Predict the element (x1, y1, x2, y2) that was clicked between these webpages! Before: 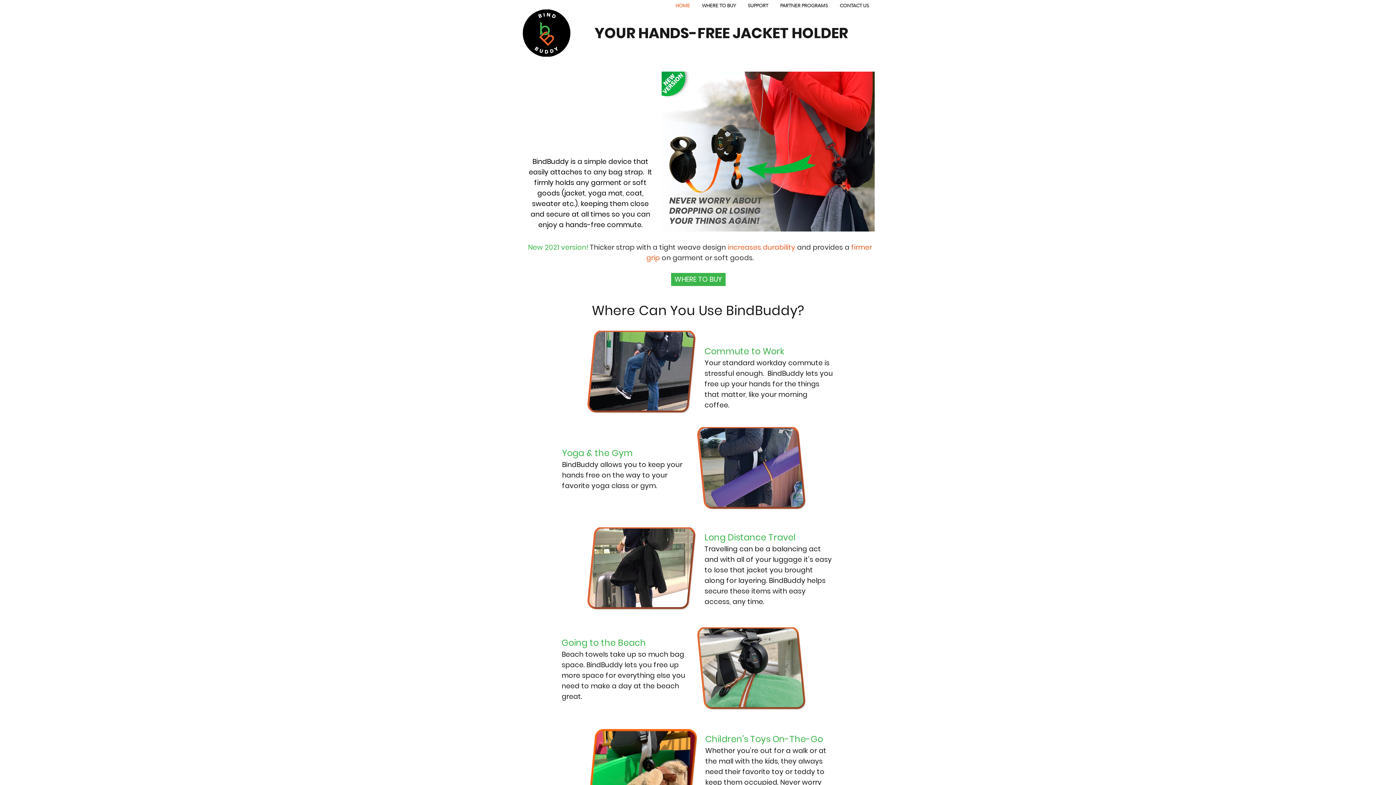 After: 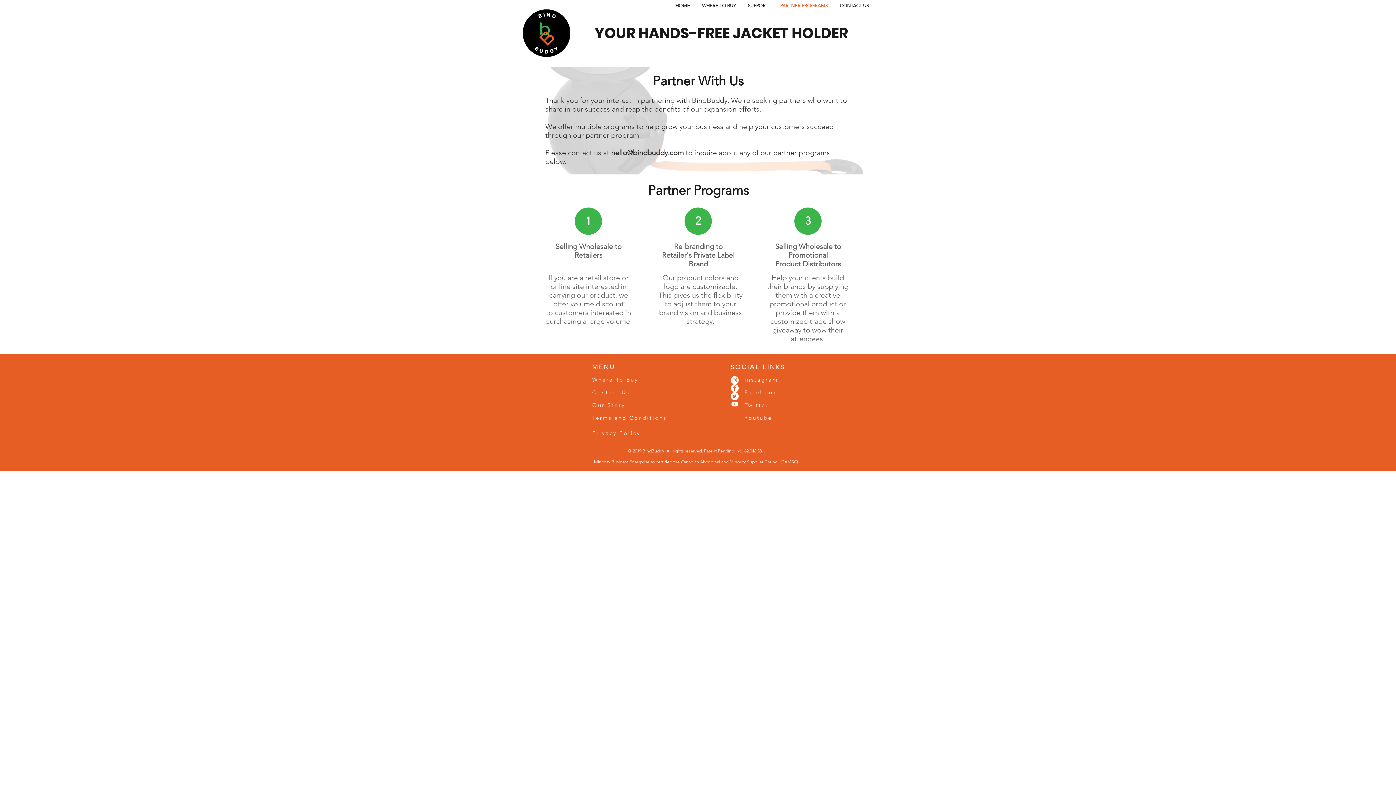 Action: bbox: (773, 0, 833, 11) label: PARTNER PROGRAMS